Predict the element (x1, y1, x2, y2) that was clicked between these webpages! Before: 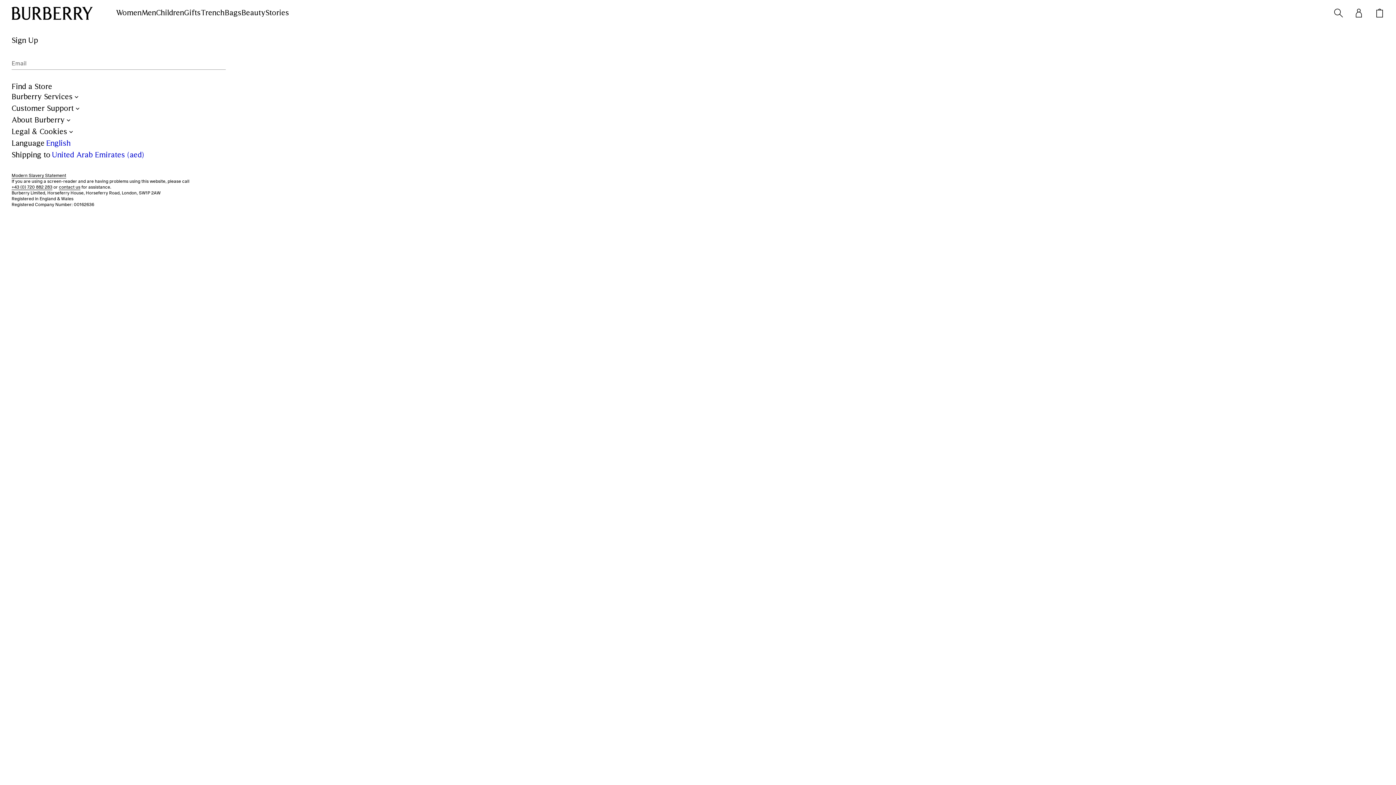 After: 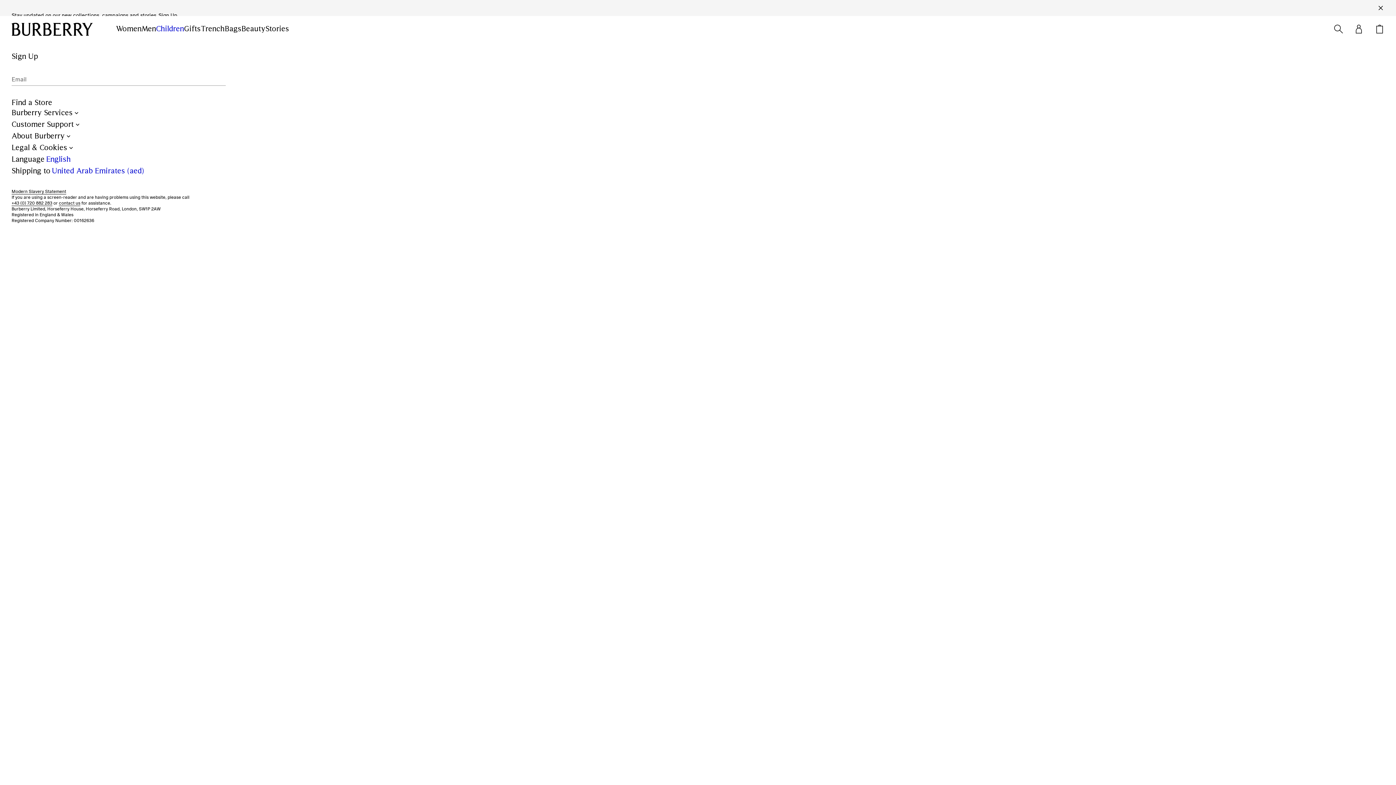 Action: label: Children bbox: (156, 8, 184, 17)